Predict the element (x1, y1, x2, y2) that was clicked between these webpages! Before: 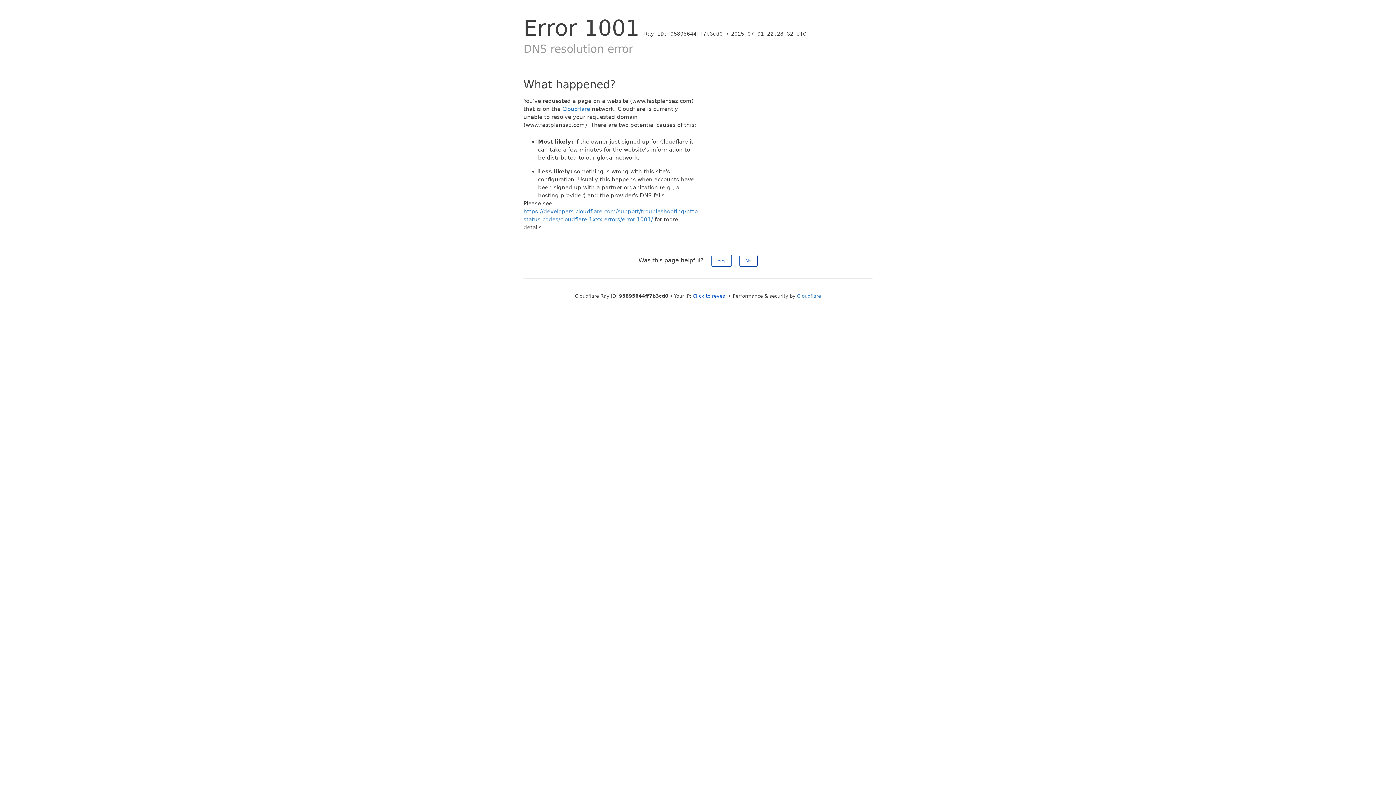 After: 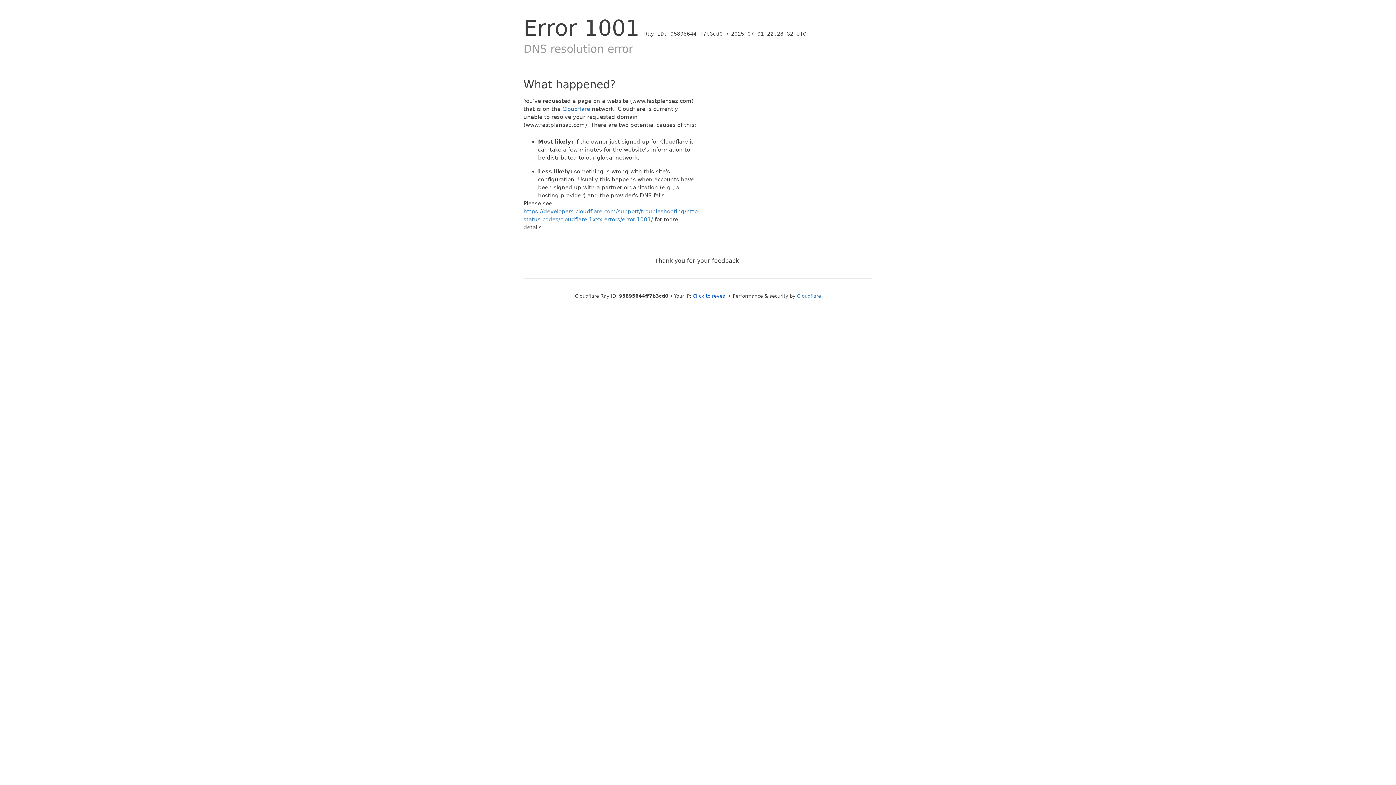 Action: label: No bbox: (739, 254, 757, 266)